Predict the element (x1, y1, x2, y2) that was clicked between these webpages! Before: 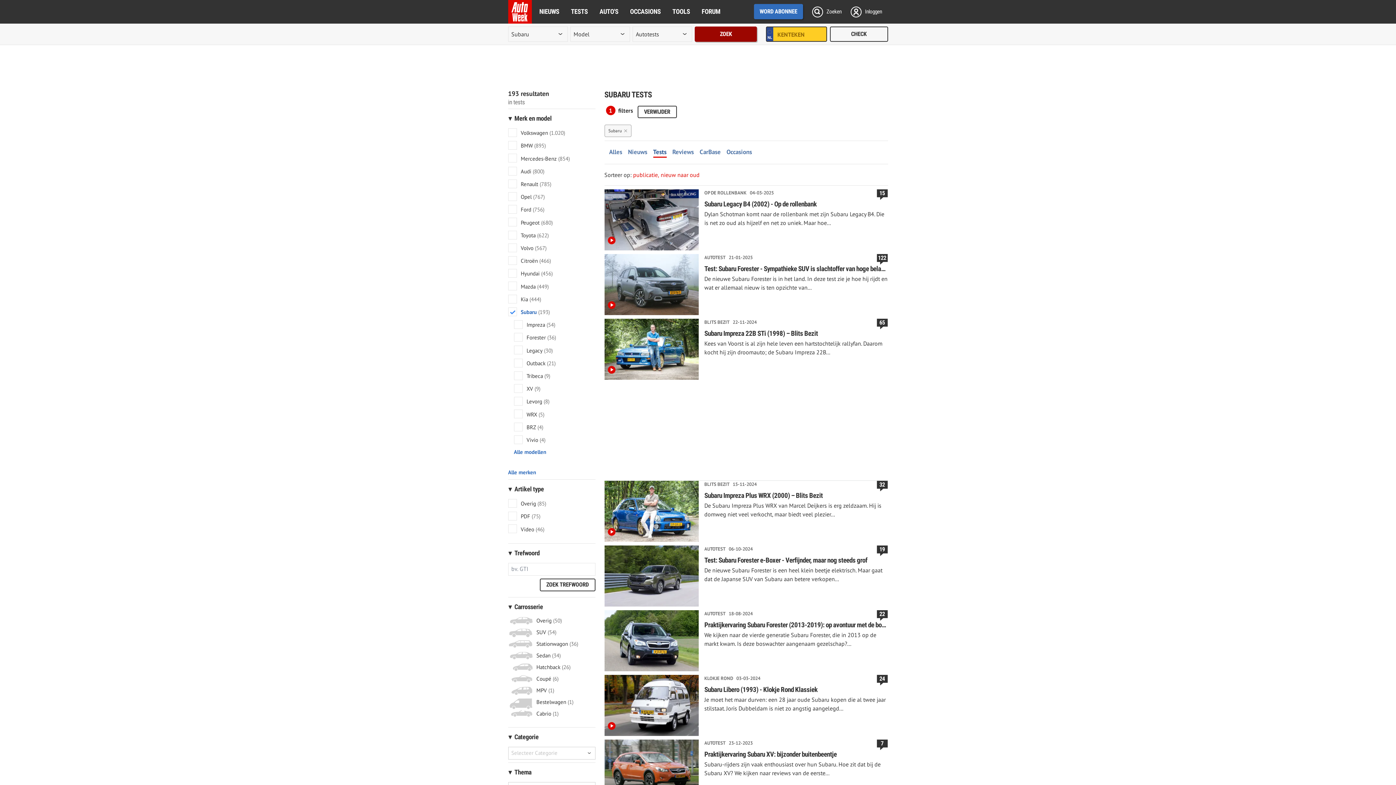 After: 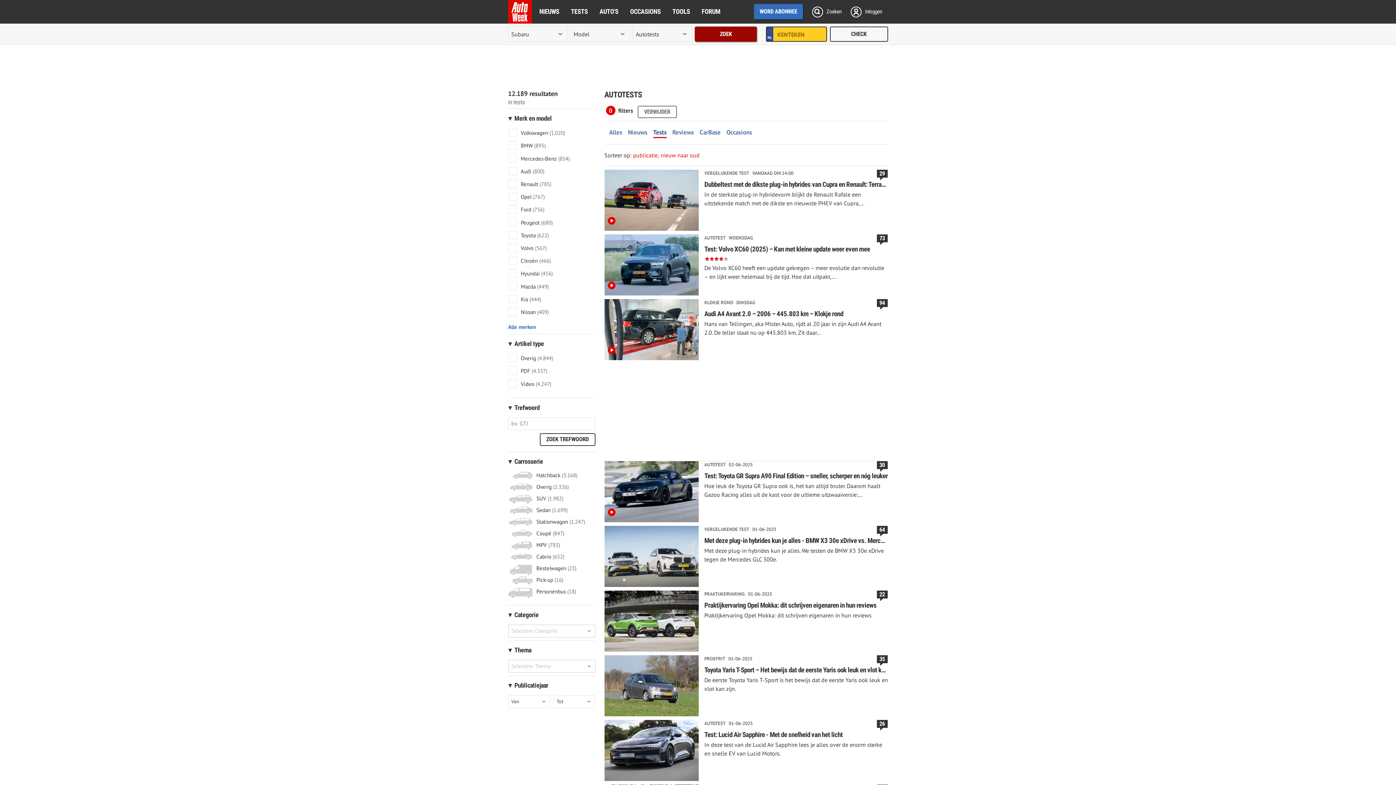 Action: label: VERWIJDER bbox: (637, 105, 676, 118)